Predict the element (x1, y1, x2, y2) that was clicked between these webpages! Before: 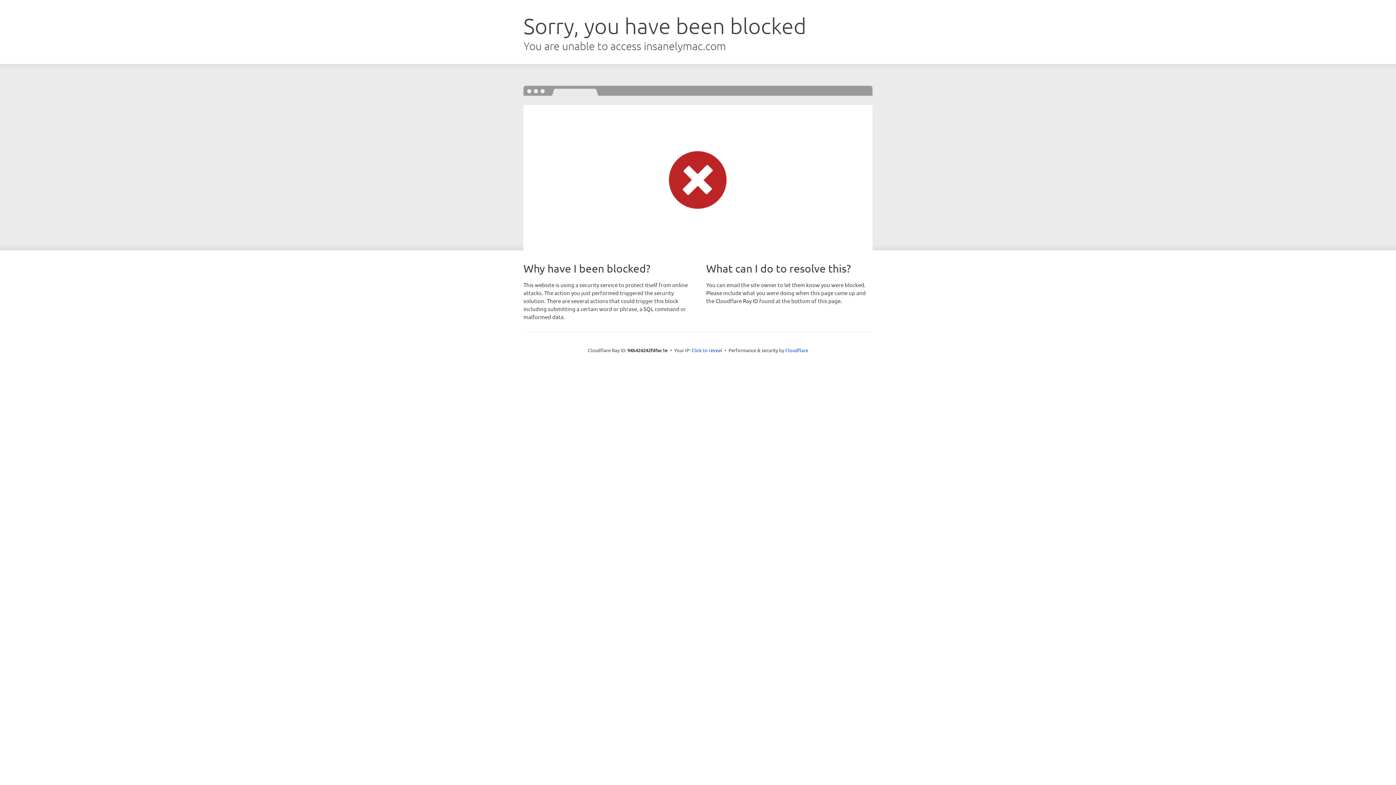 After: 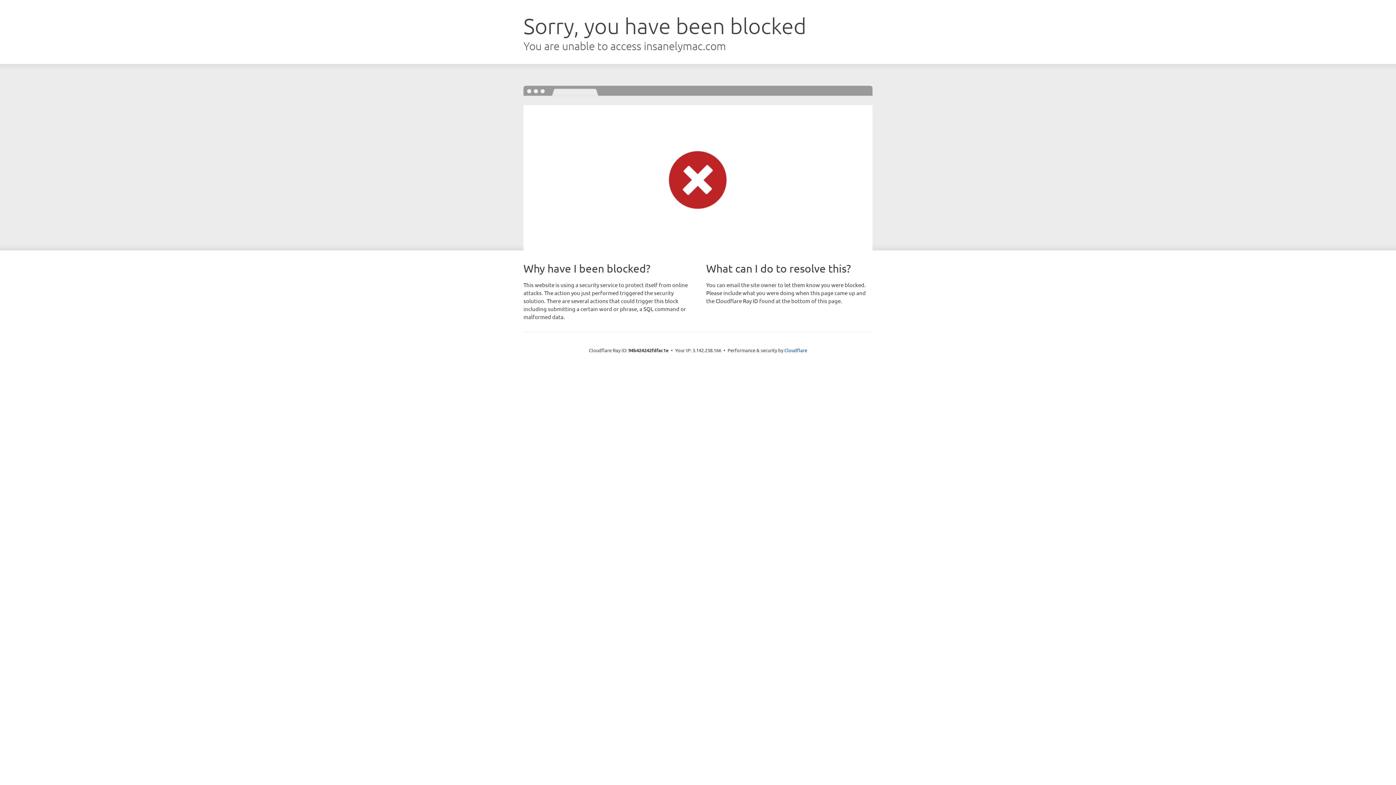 Action: label: Click to reveal bbox: (691, 346, 722, 353)